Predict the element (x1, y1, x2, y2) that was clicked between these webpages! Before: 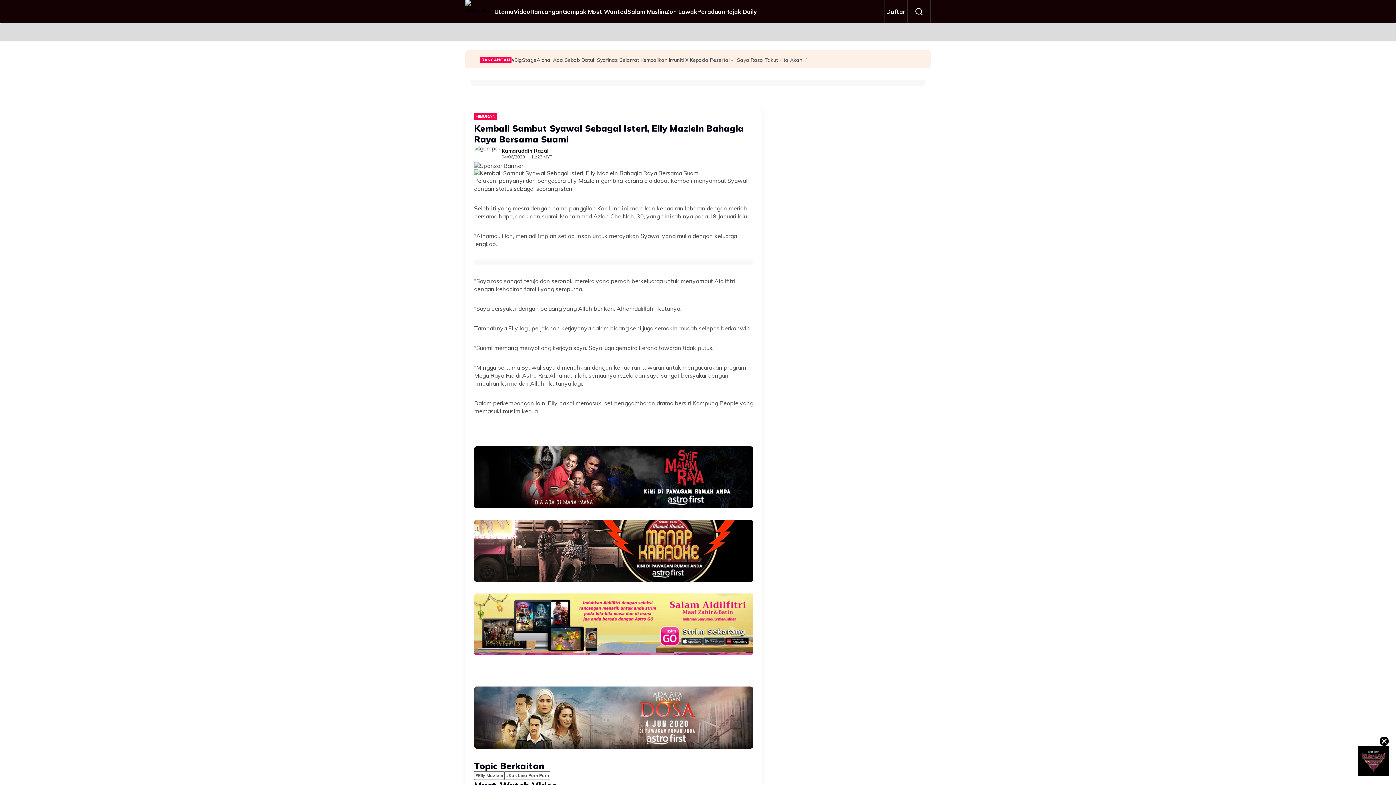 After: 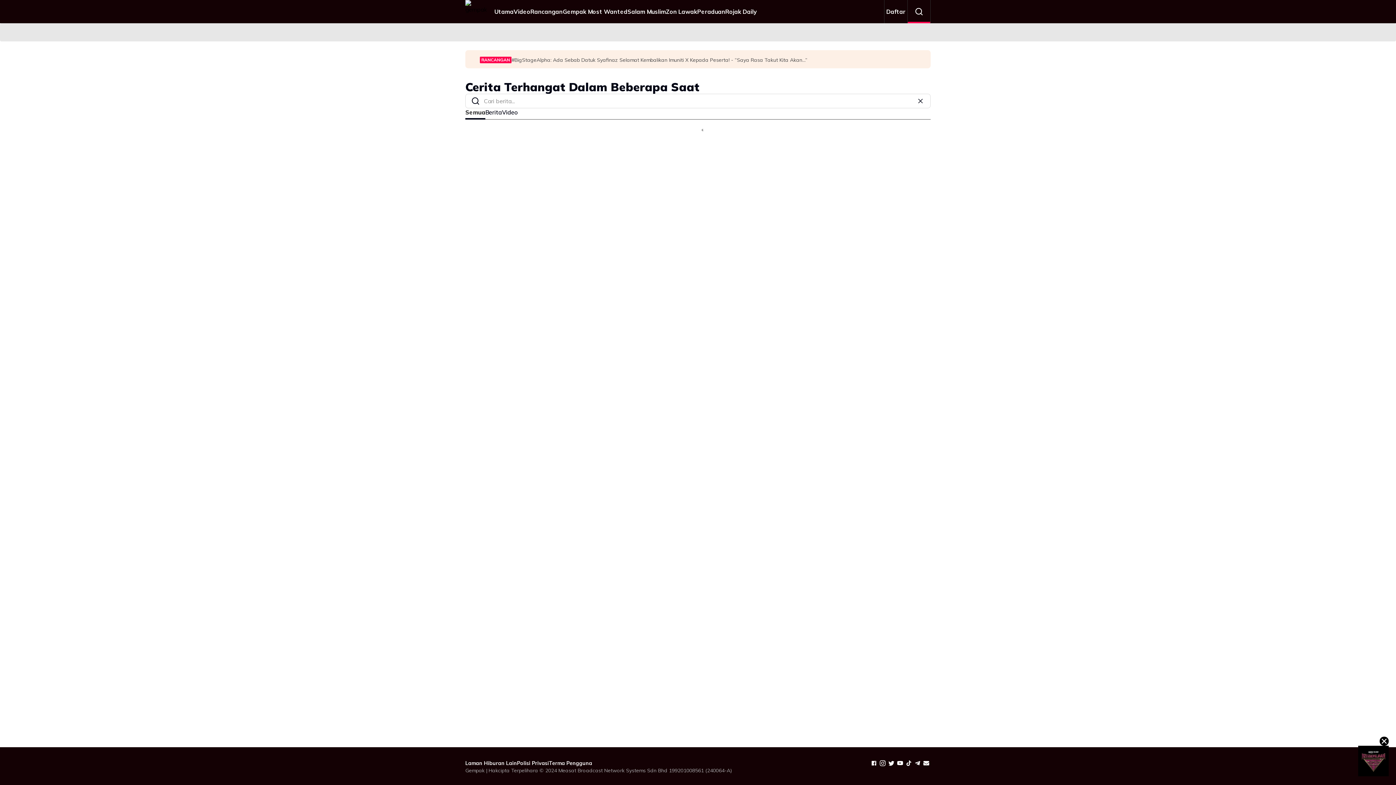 Action: label: search bbox: (914, 7, 923, 16)